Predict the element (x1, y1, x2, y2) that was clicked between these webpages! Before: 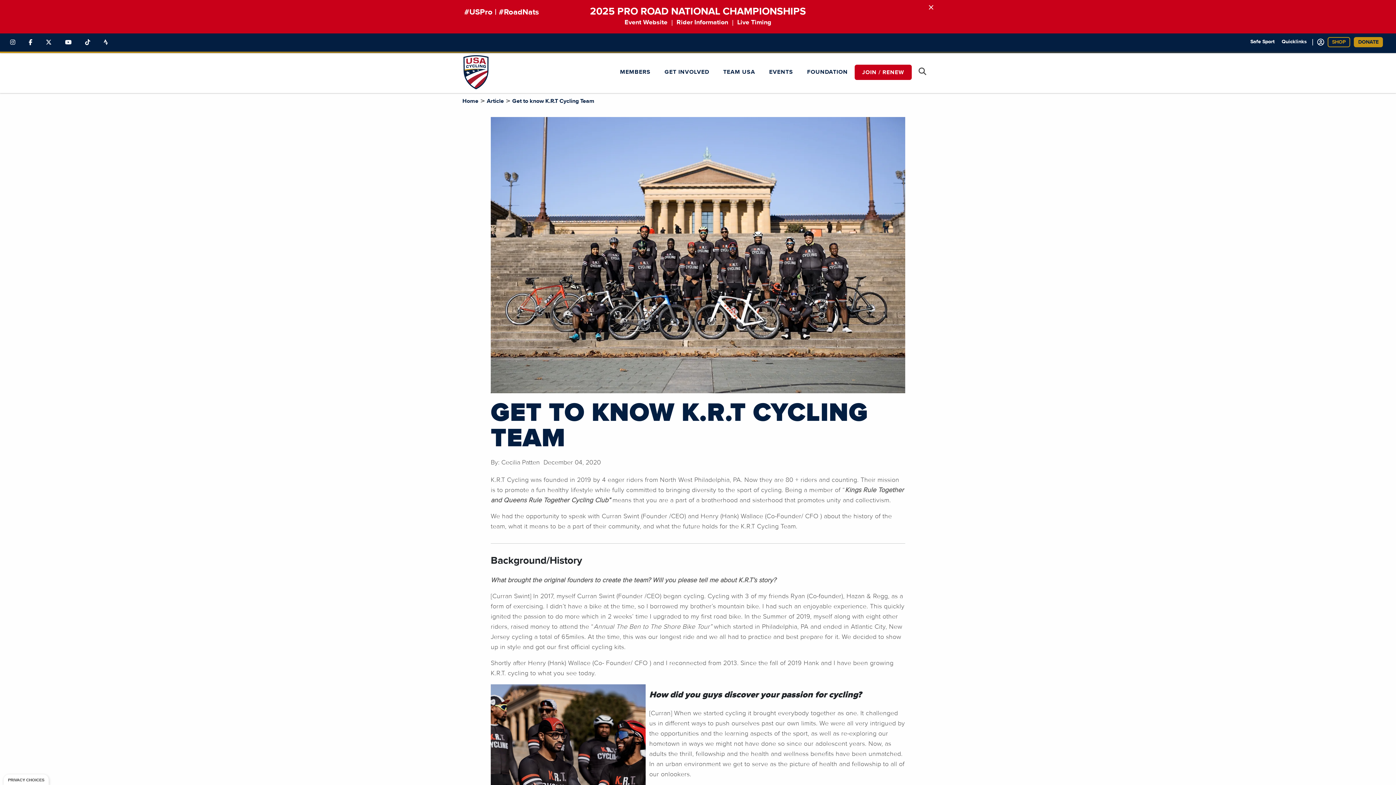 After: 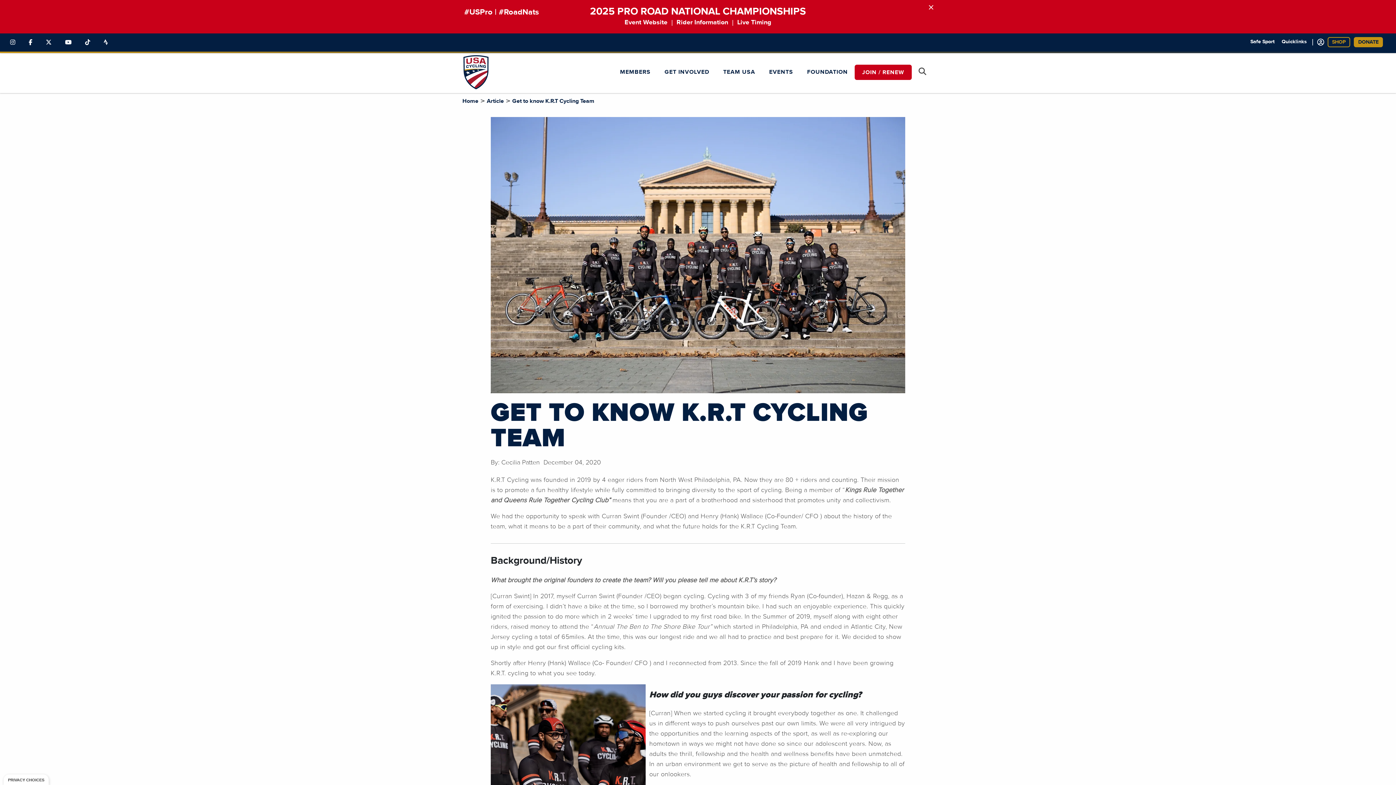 Action: bbox: (40, 35, 57, 49) label: Link to Twitter